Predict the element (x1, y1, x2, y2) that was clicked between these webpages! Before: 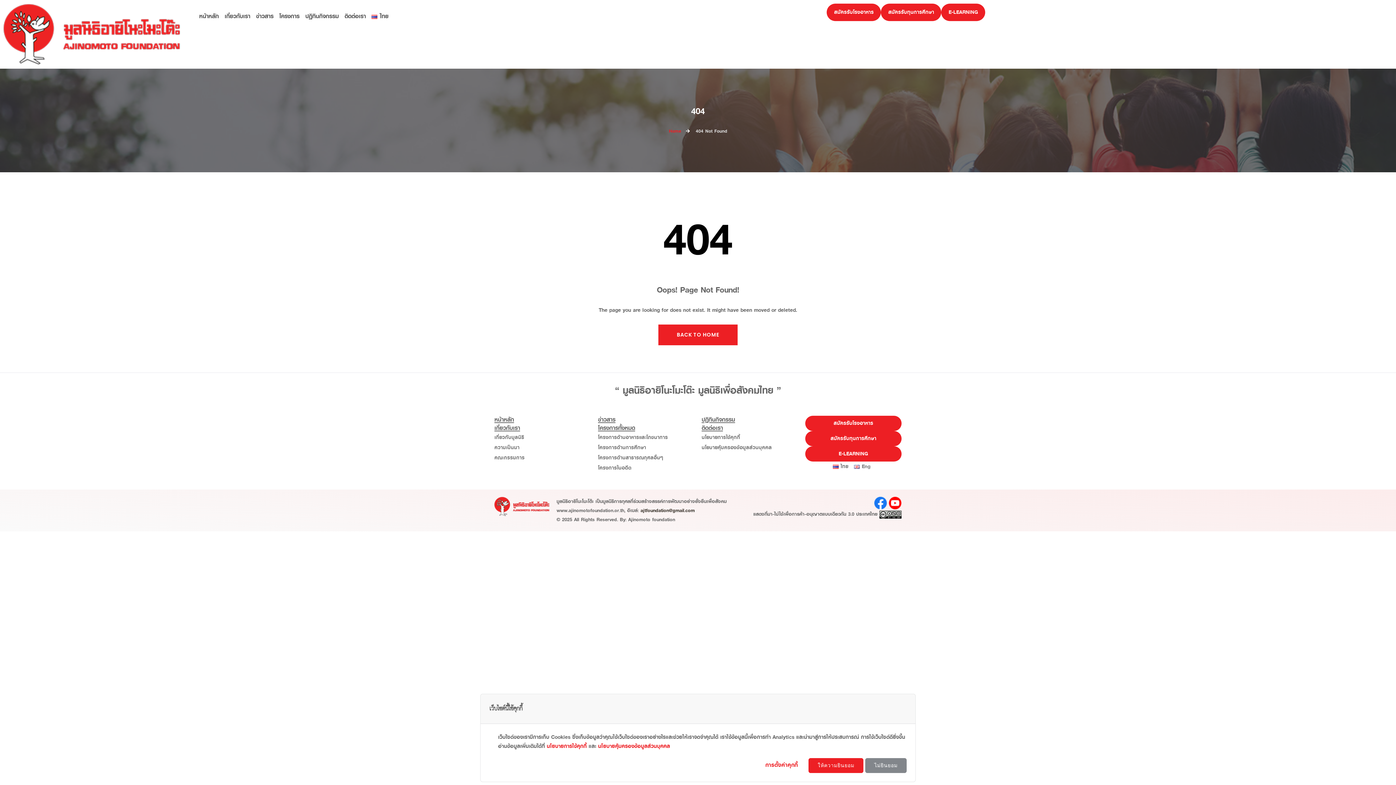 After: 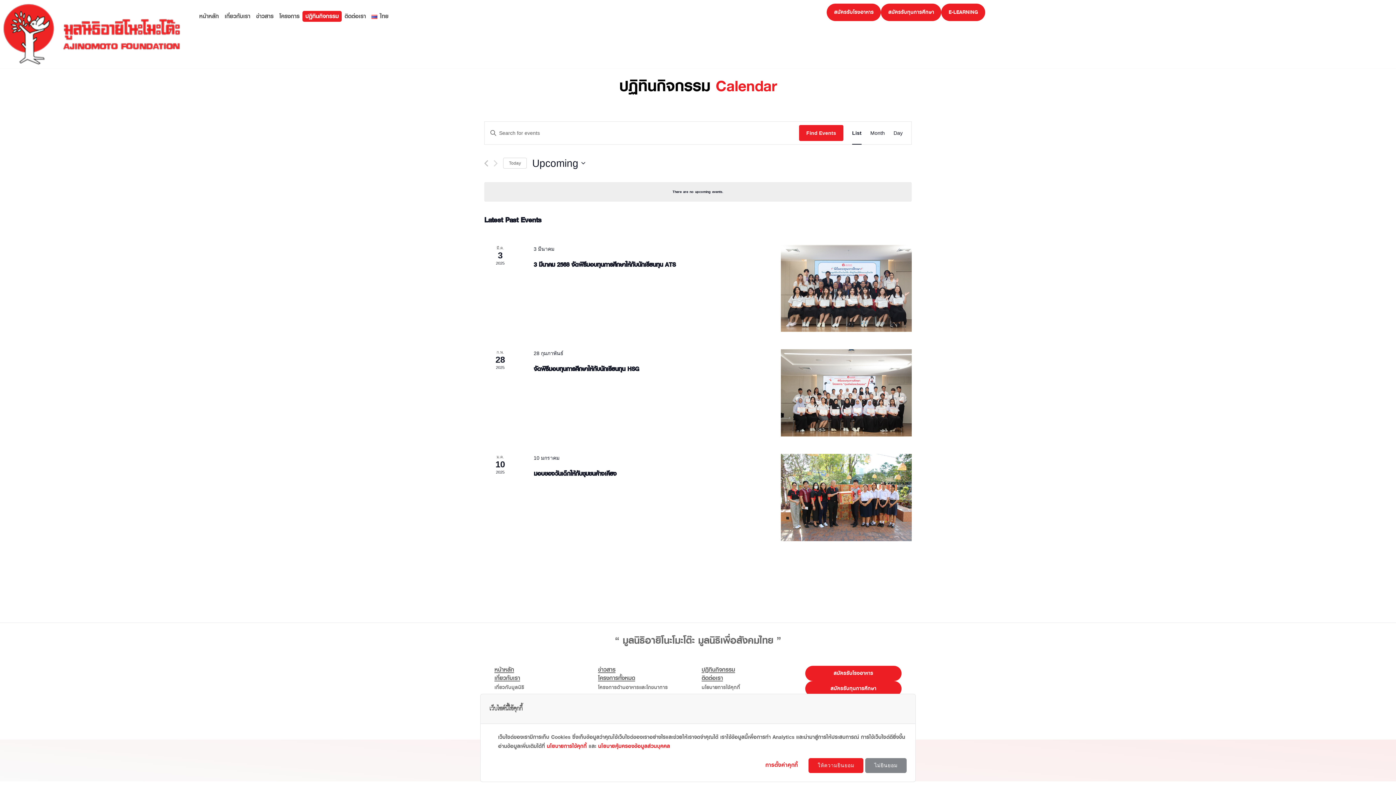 Action: bbox: (302, 10, 341, 21) label: ปฏิทินกิจกรรม